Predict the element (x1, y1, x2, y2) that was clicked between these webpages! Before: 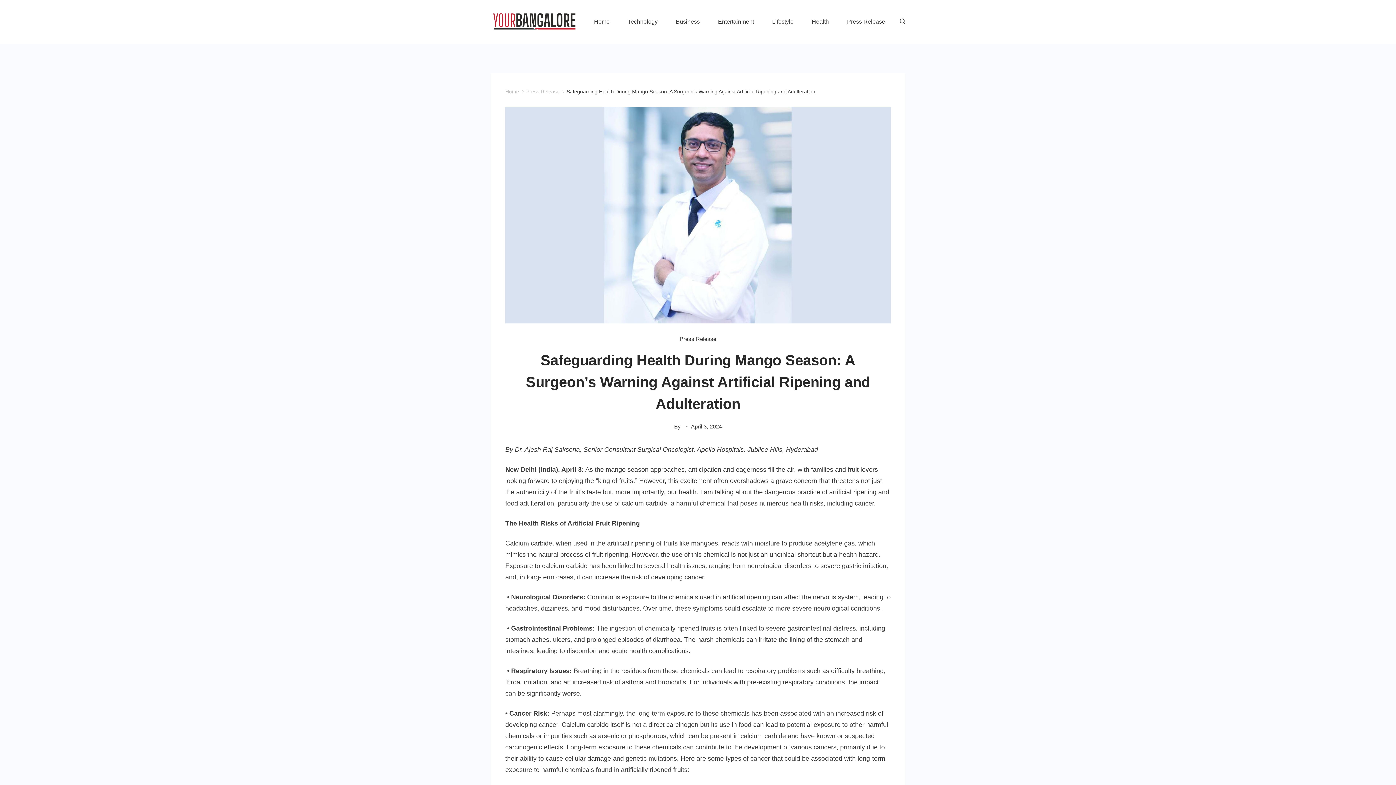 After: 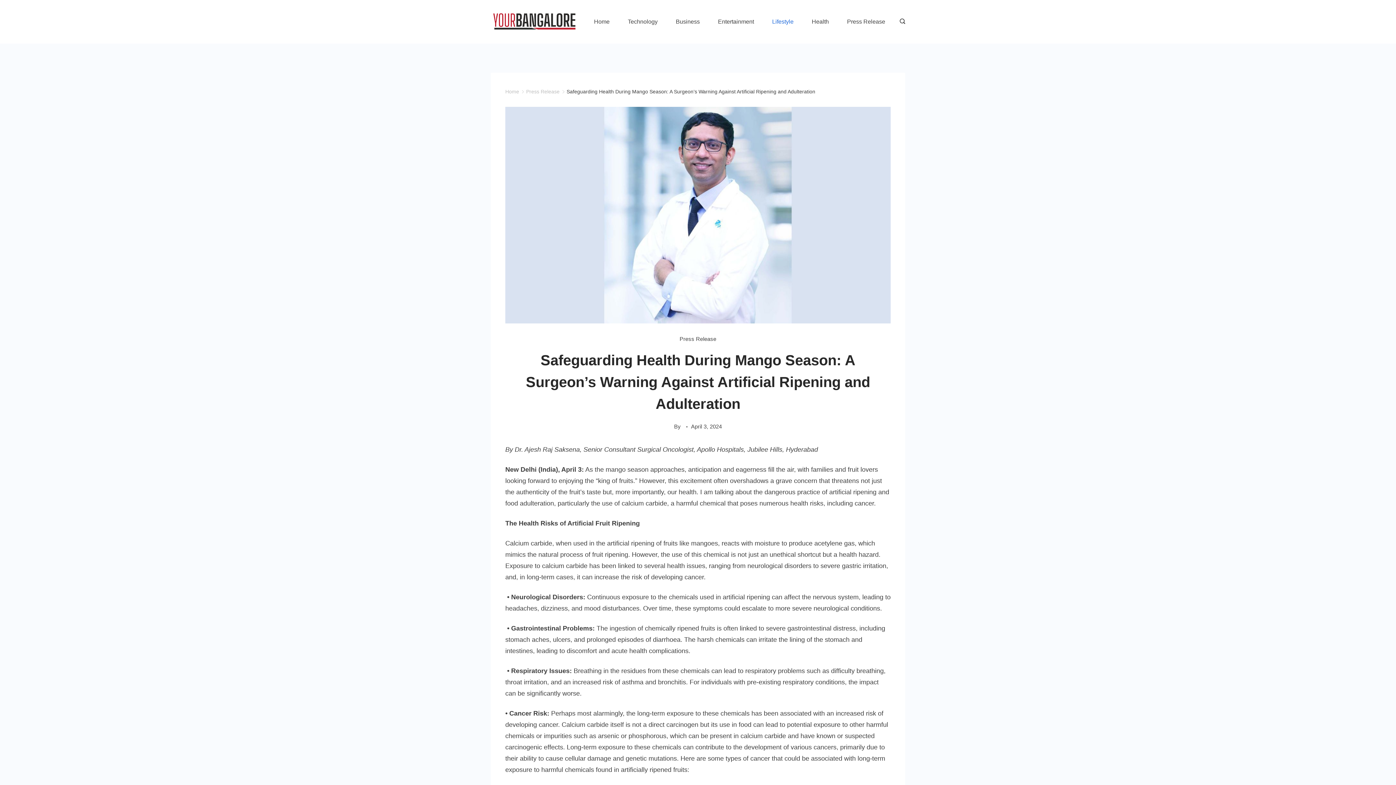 Action: label: Lifestyle bbox: (763, 15, 802, 28)